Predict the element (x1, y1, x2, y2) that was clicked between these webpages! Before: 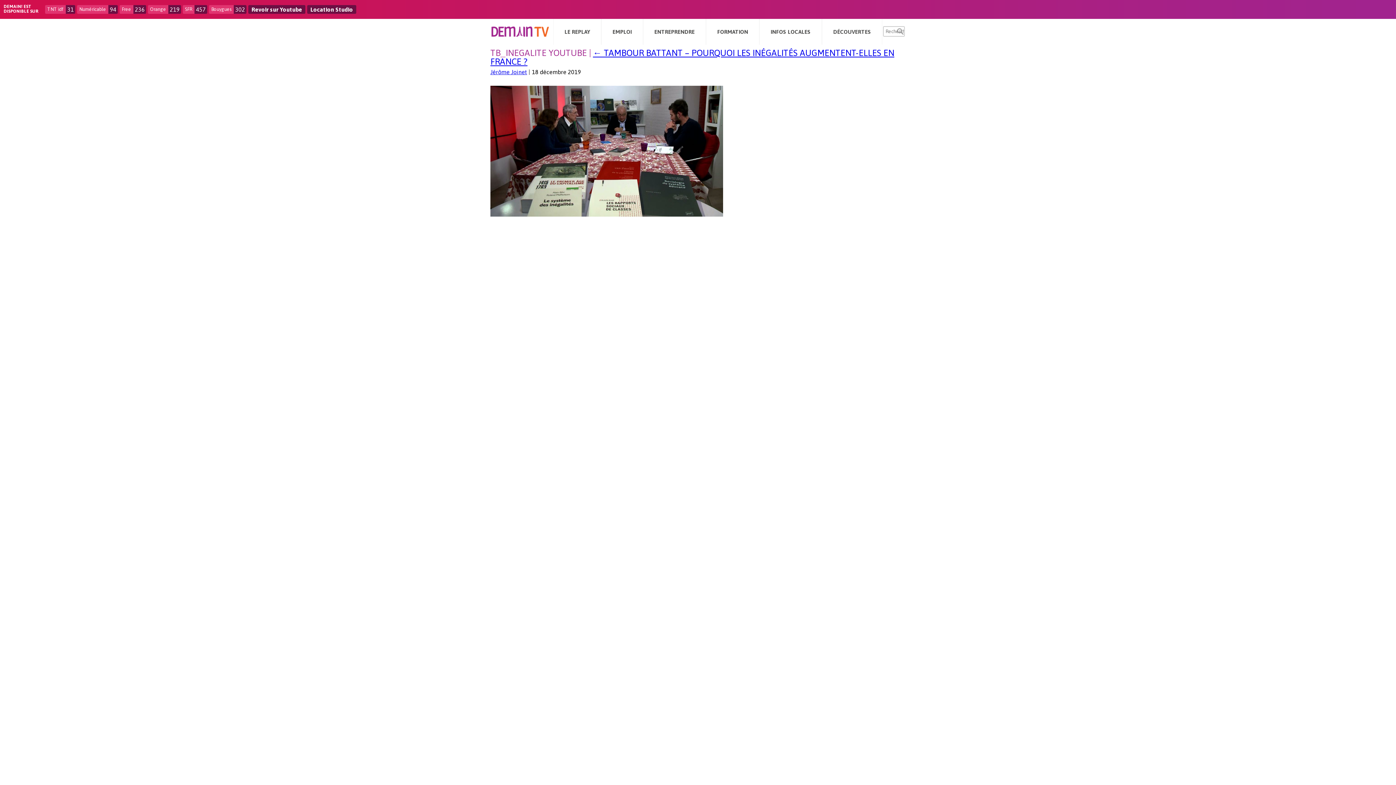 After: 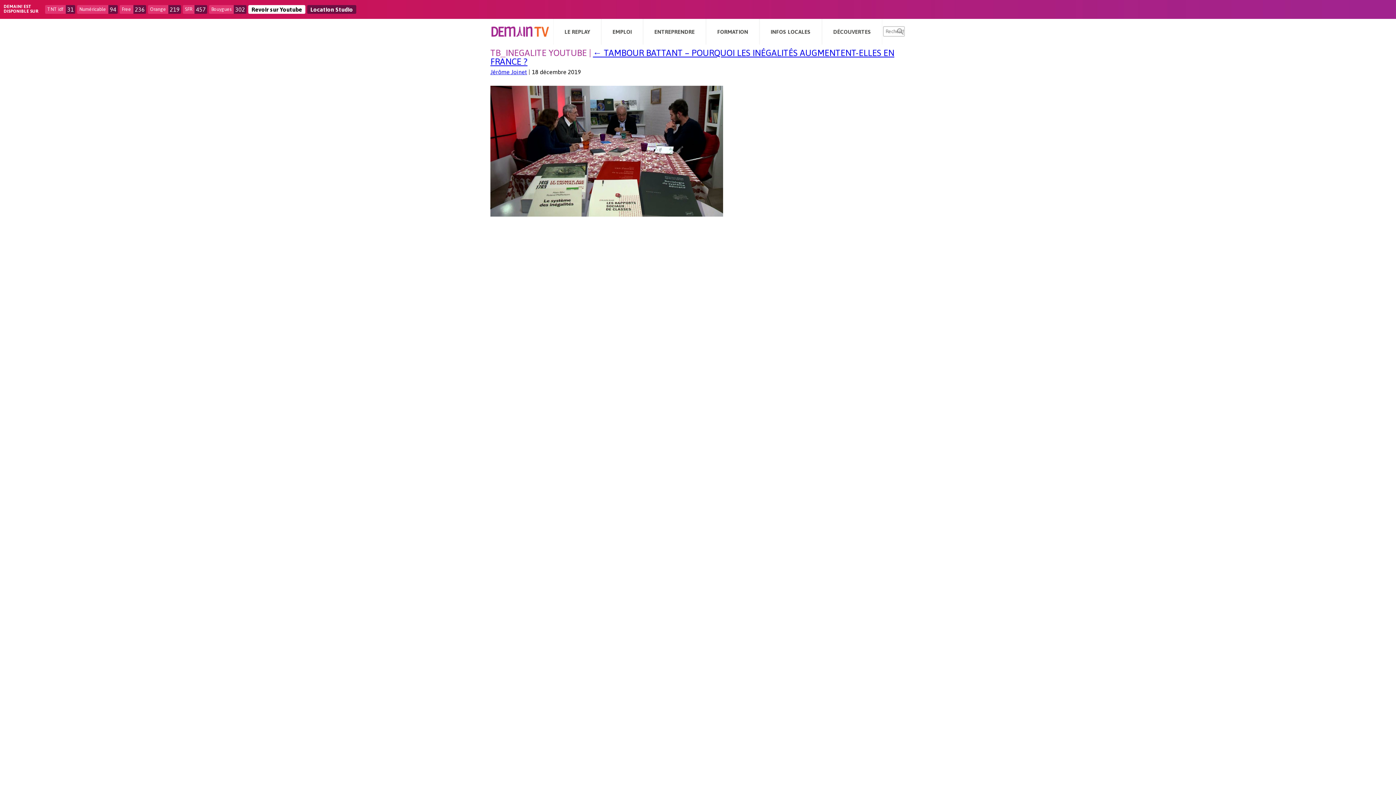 Action: label: Revoir sur Youtube bbox: (249, 6, 304, 12)